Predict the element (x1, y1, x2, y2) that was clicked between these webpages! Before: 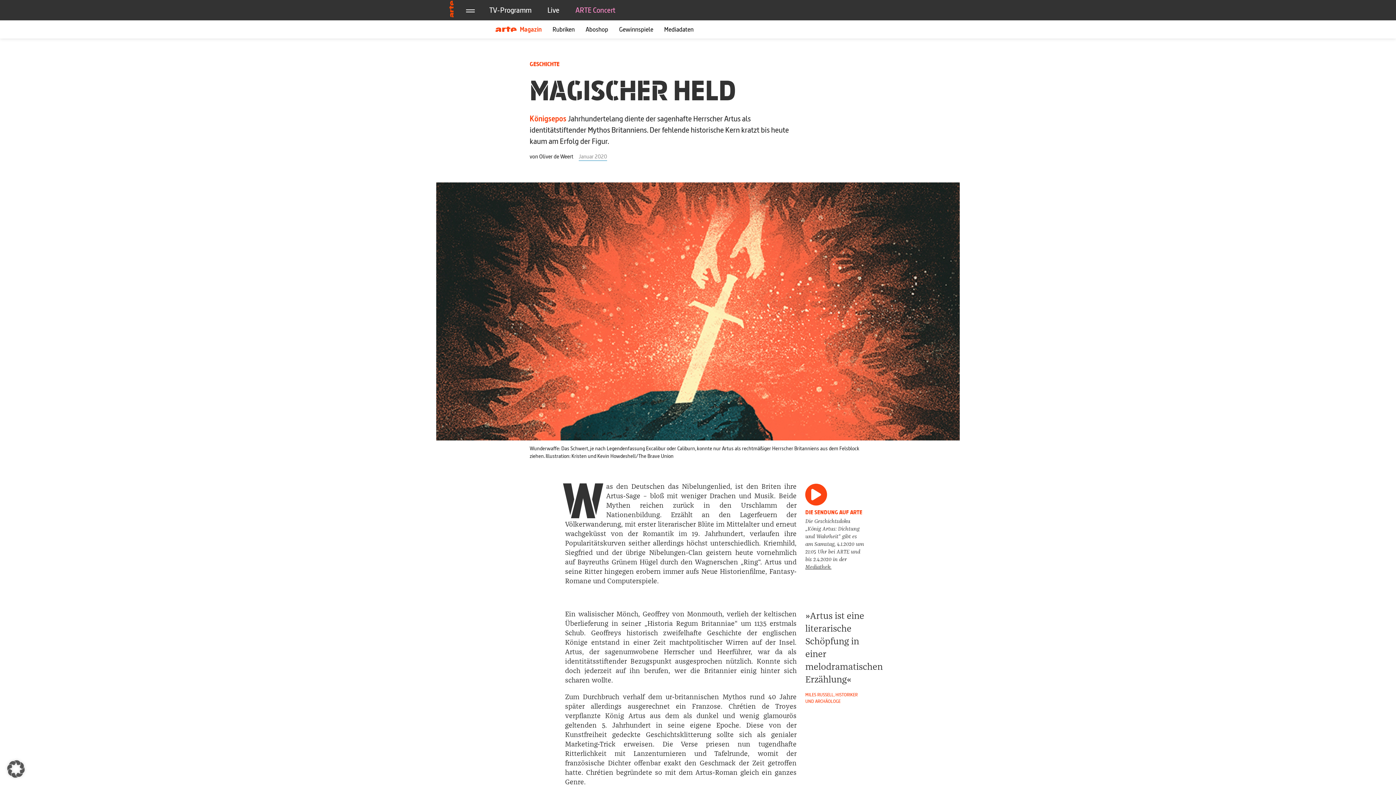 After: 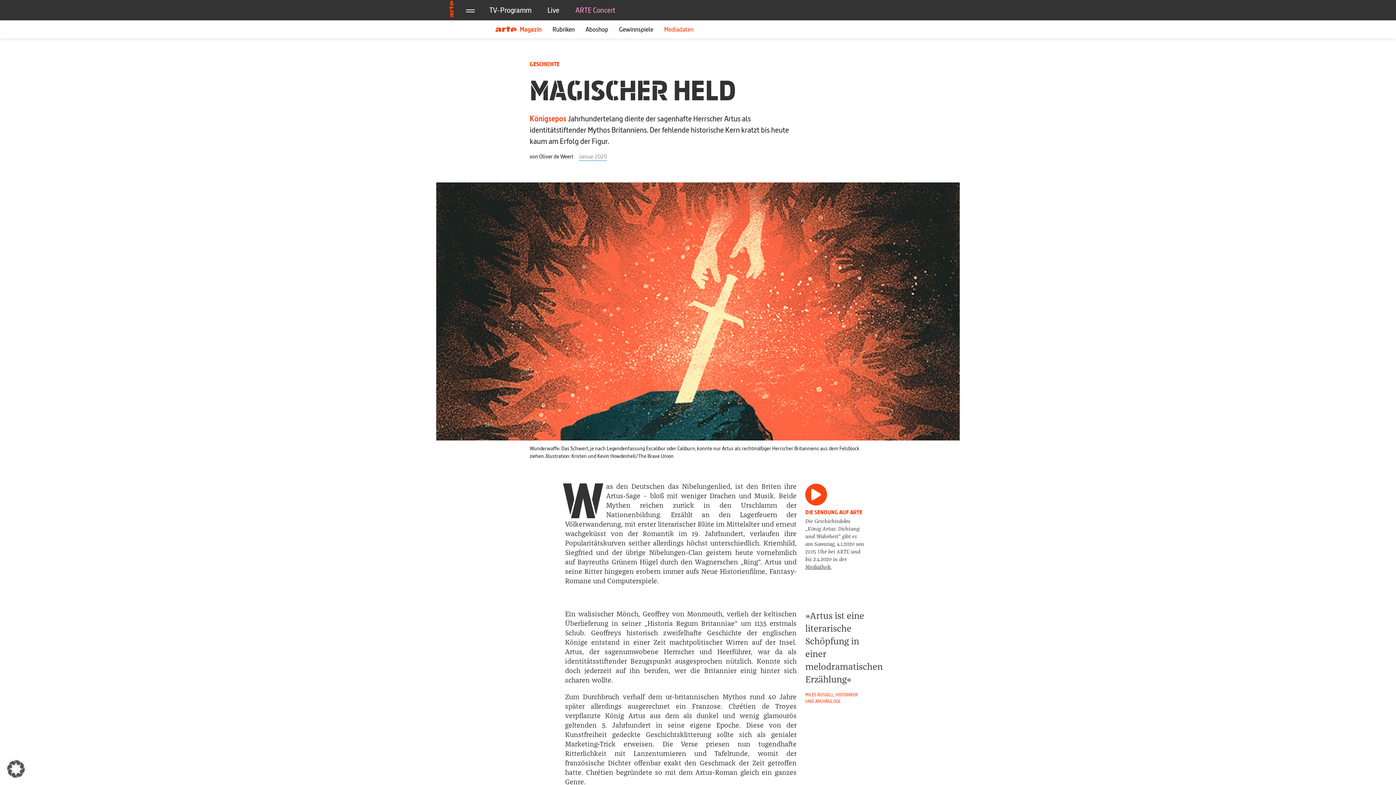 Action: label: Mediadaten bbox: (658, 20, 699, 38)